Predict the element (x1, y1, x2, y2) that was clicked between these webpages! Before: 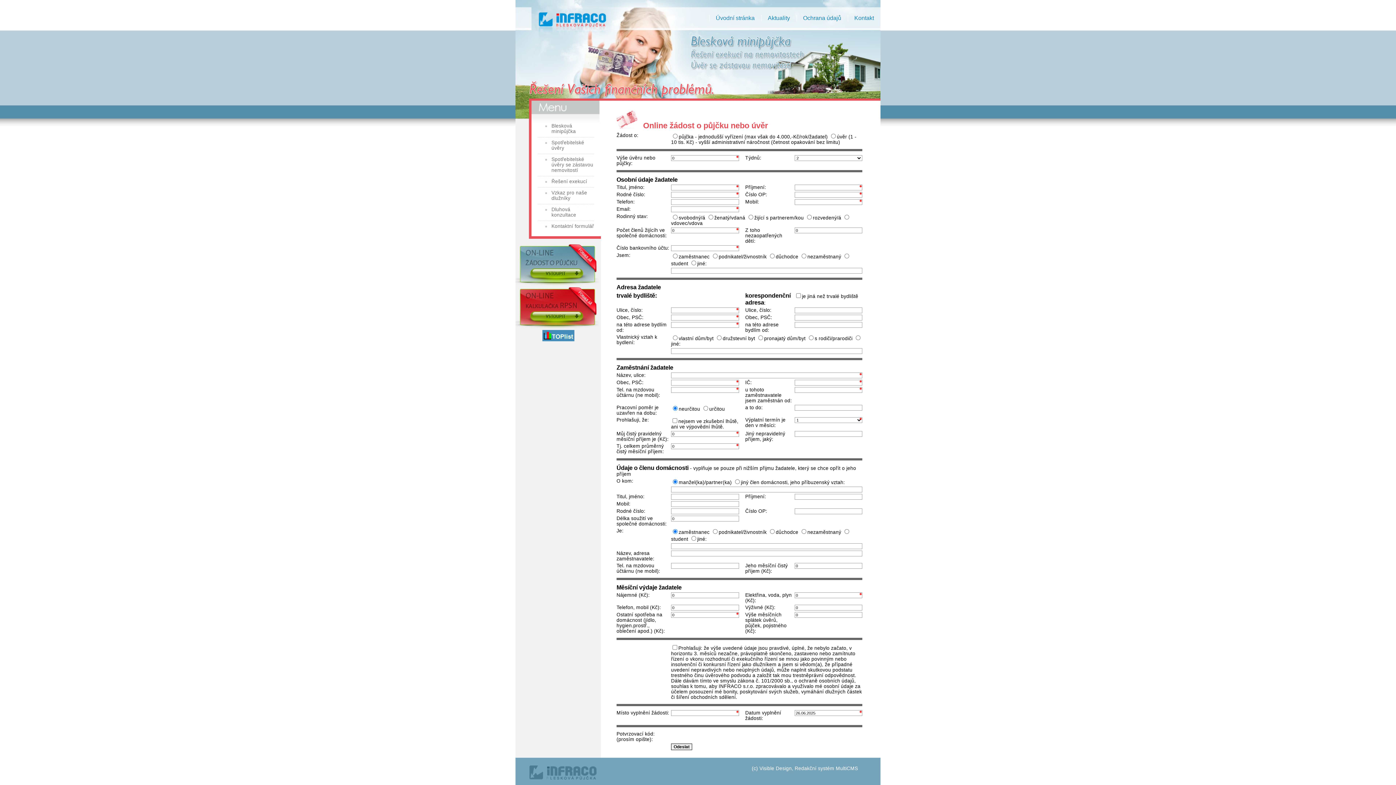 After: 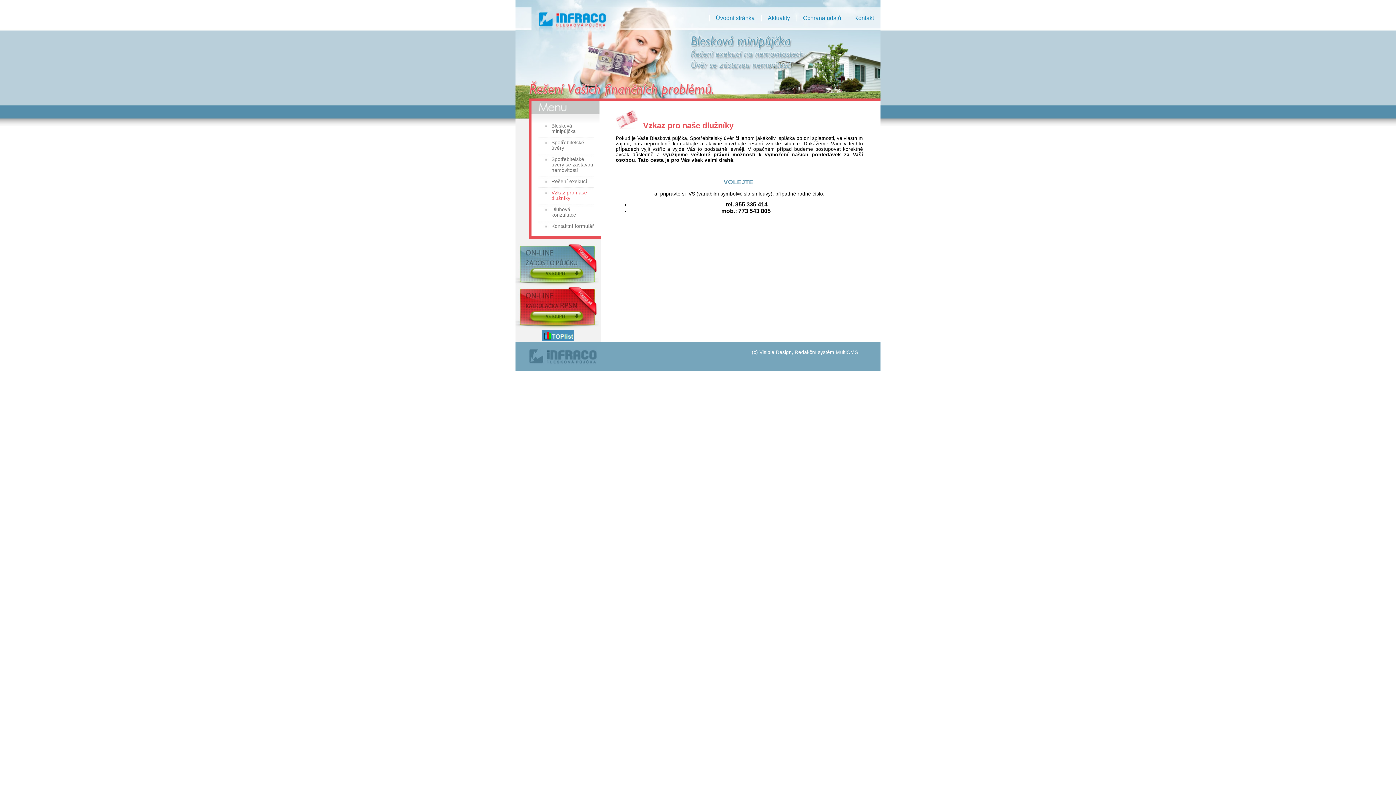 Action: bbox: (537, 187, 594, 204) label: Vzkaz pro naše dlužníky